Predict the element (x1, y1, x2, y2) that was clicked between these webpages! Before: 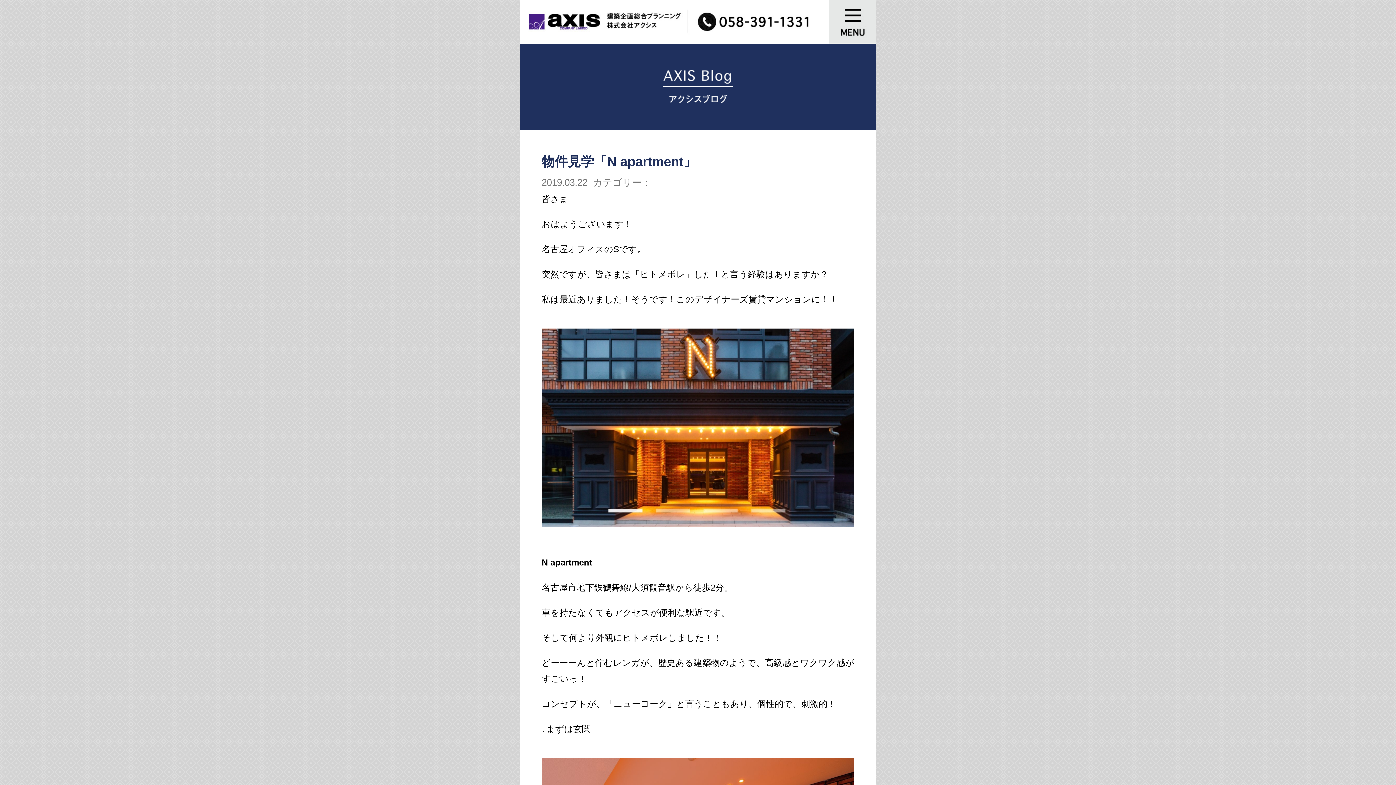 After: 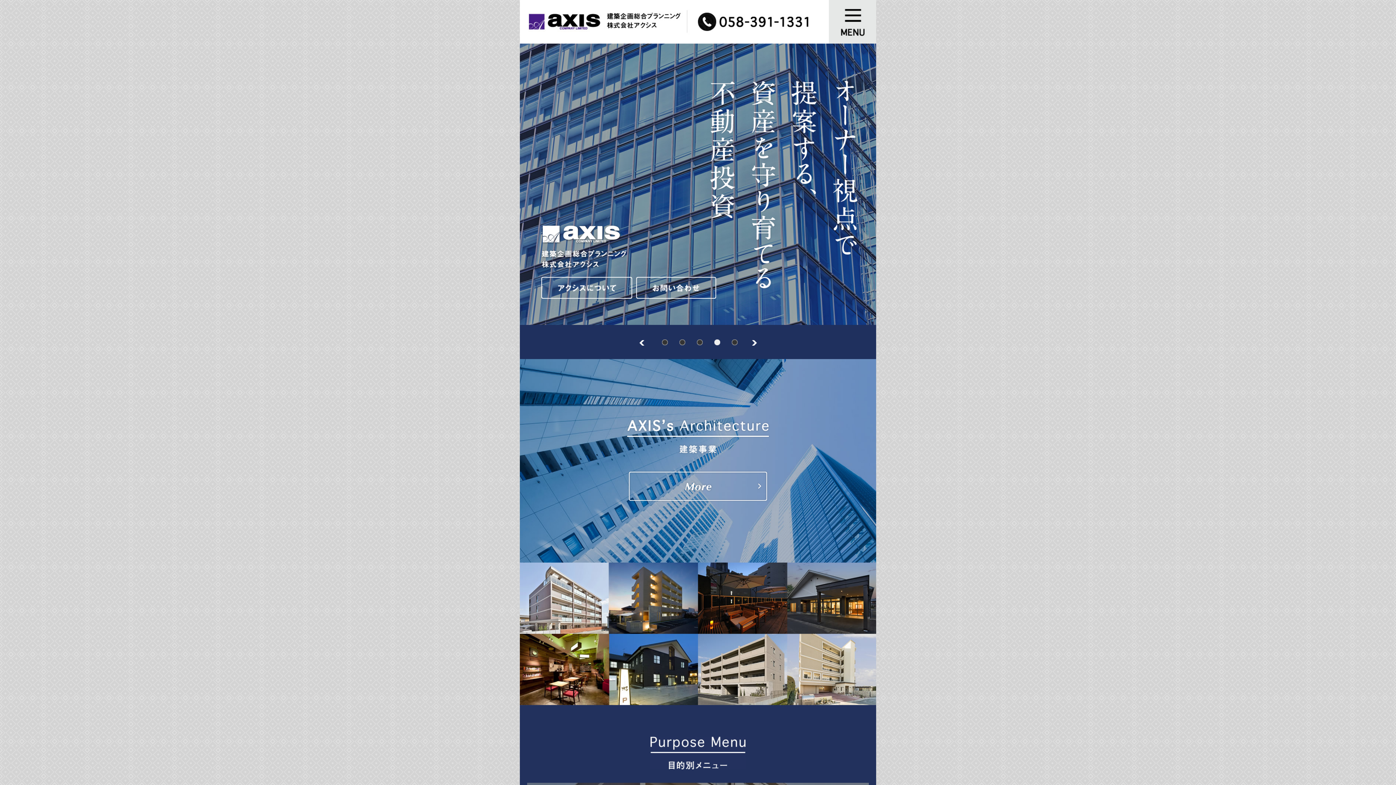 Action: bbox: (520, 38, 686, 44)